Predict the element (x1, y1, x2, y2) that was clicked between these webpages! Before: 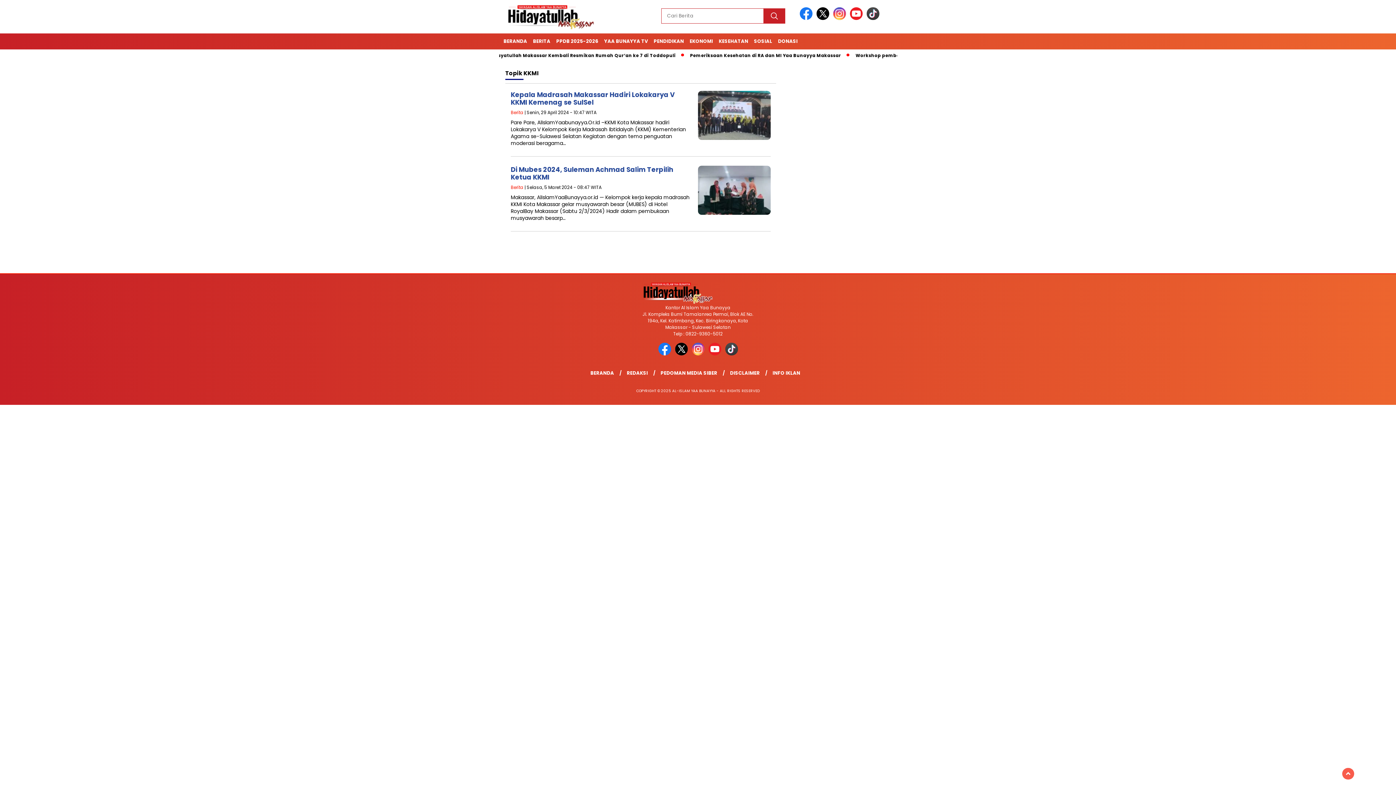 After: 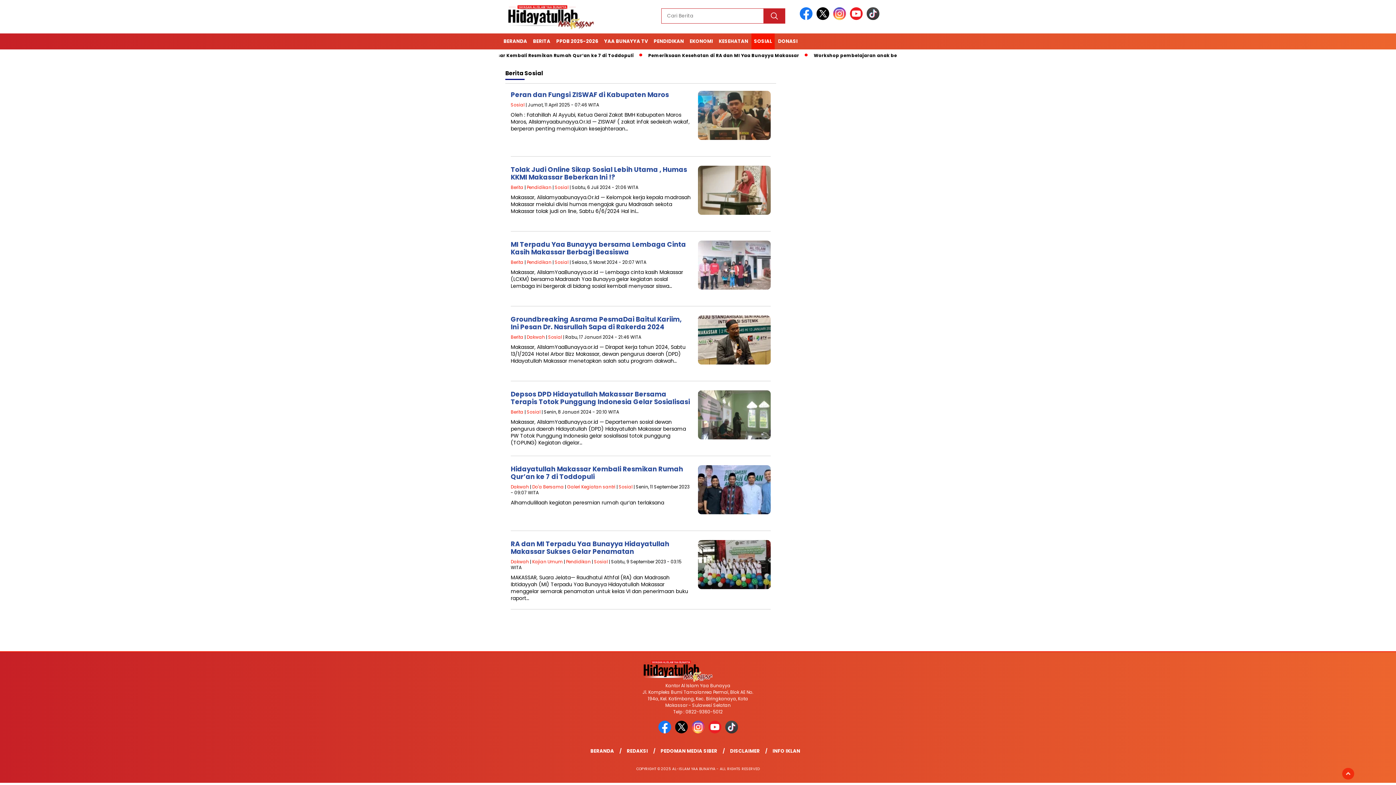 Action: bbox: (751, 33, 774, 49) label: SOSIAL